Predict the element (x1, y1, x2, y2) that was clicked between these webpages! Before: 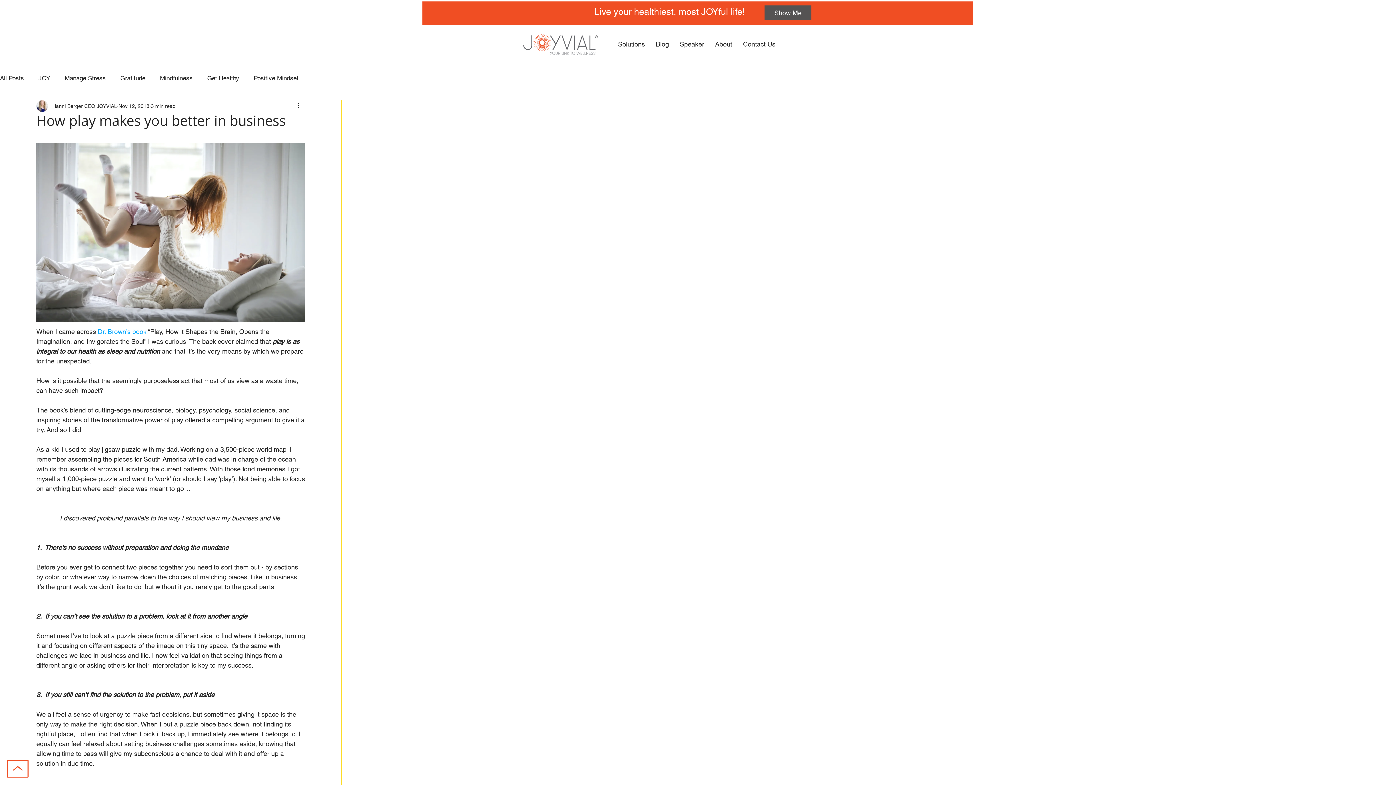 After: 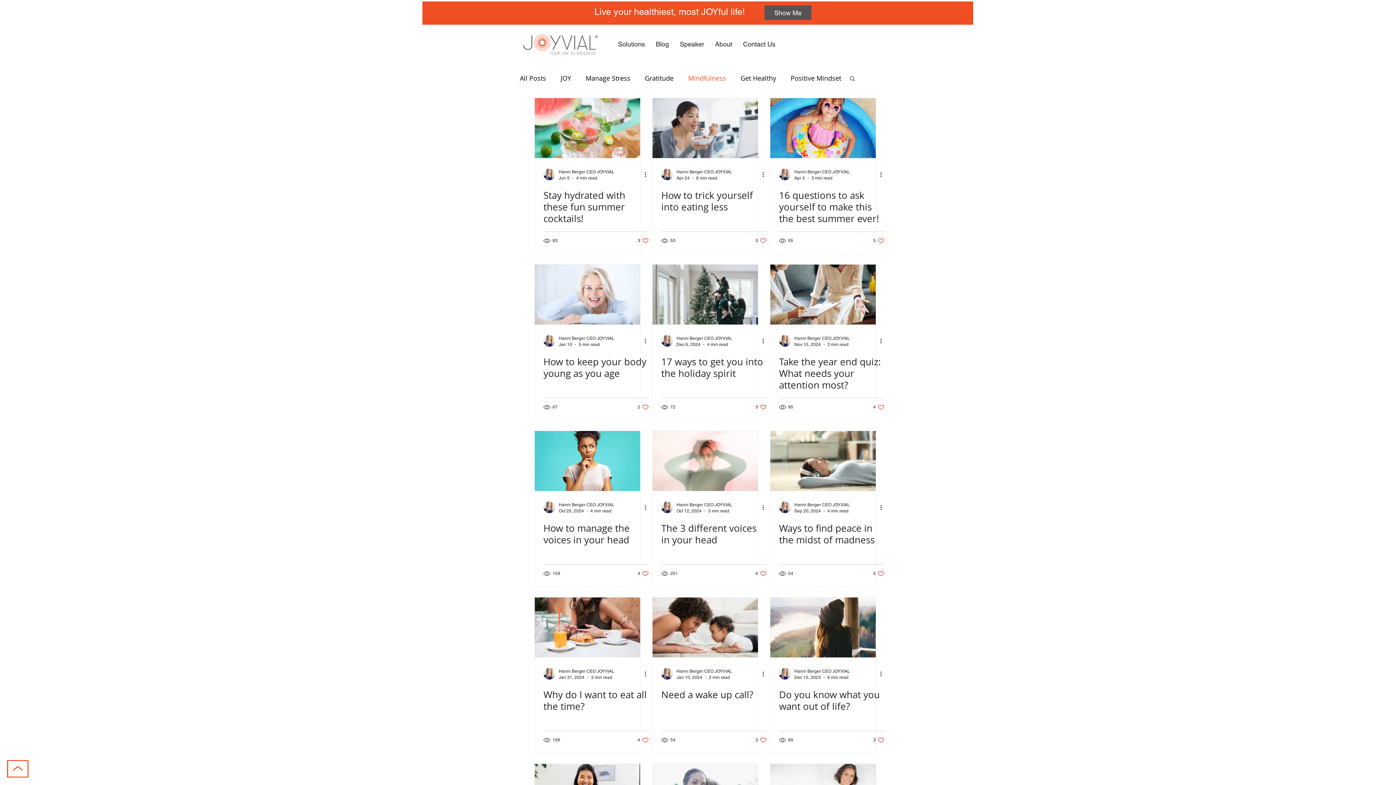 Action: bbox: (160, 74, 192, 82) label: Mindfulness